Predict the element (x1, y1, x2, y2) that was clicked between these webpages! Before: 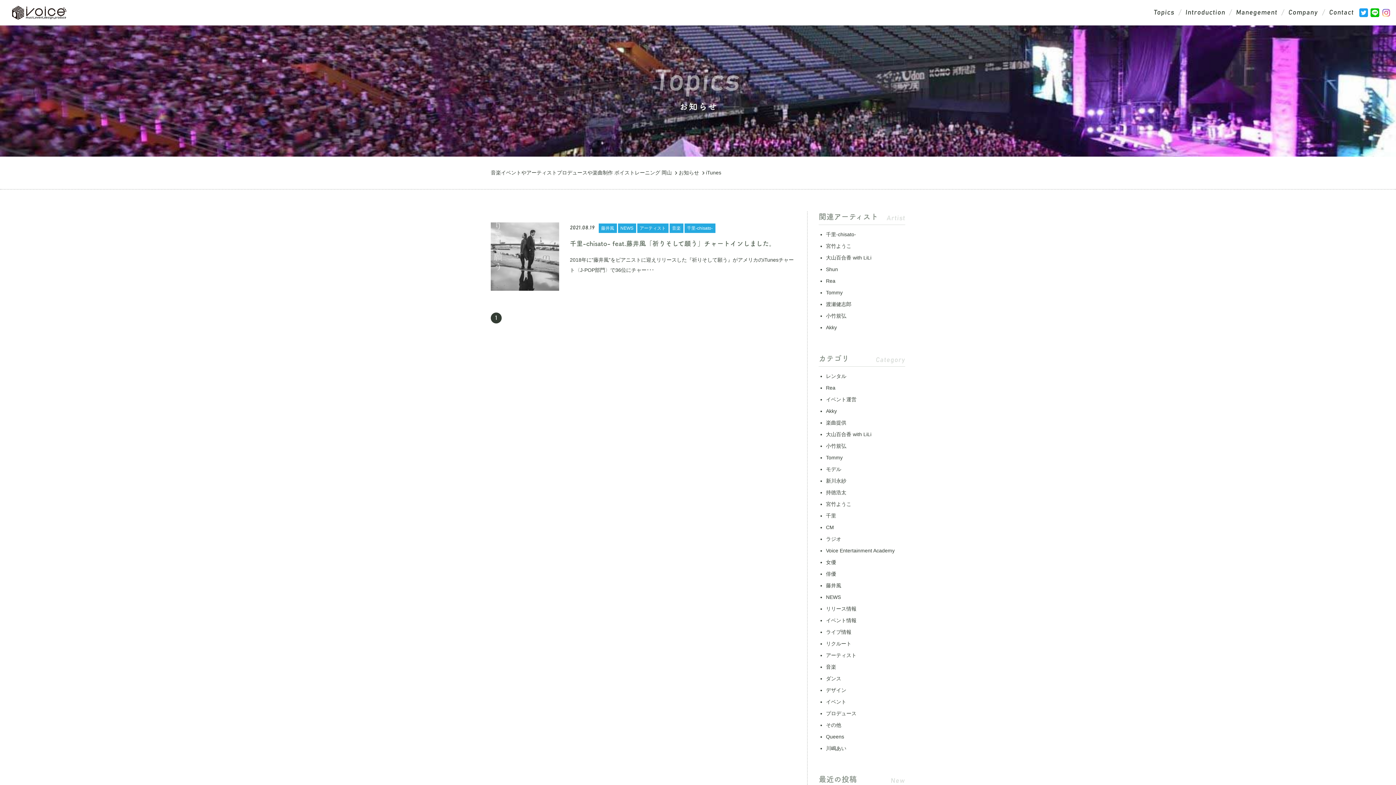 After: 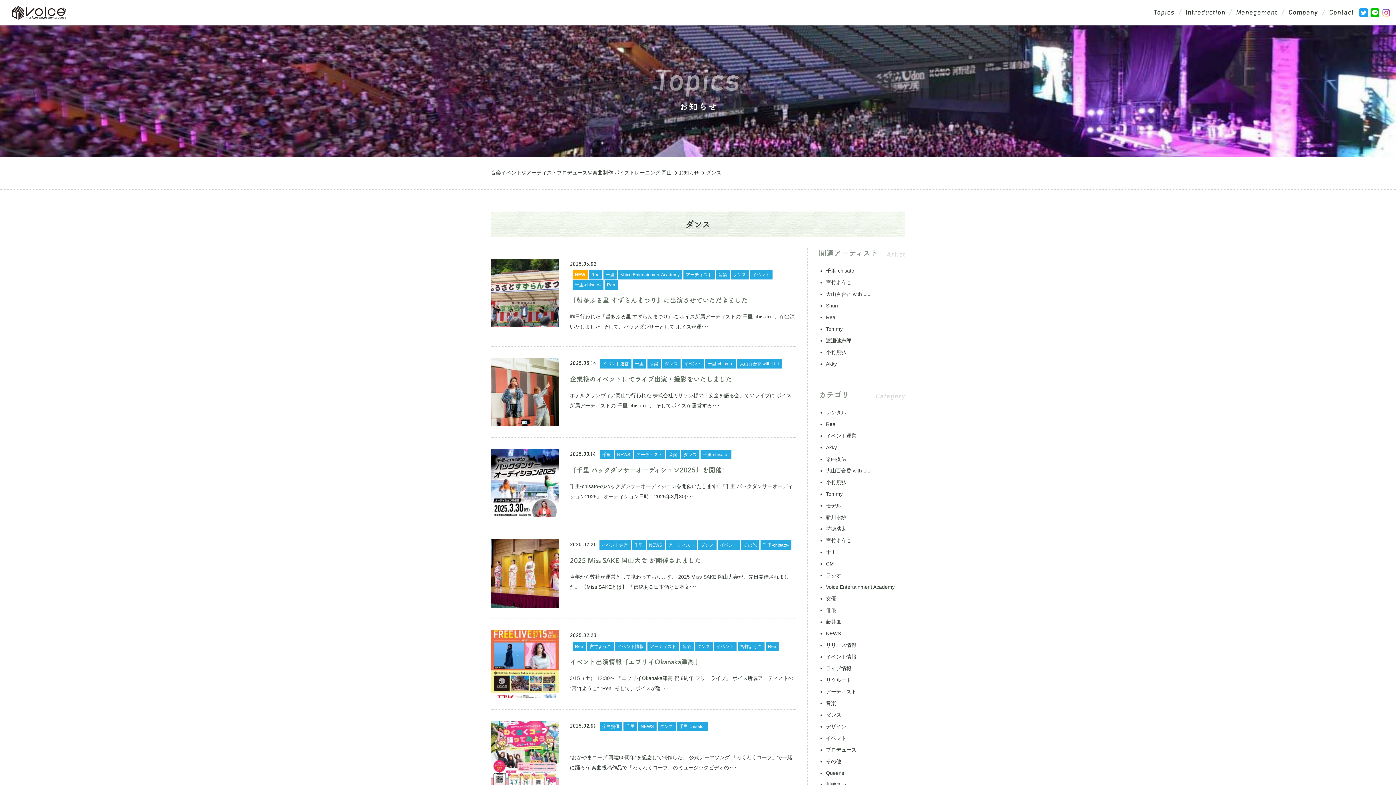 Action: label: ダンス bbox: (826, 676, 841, 681)